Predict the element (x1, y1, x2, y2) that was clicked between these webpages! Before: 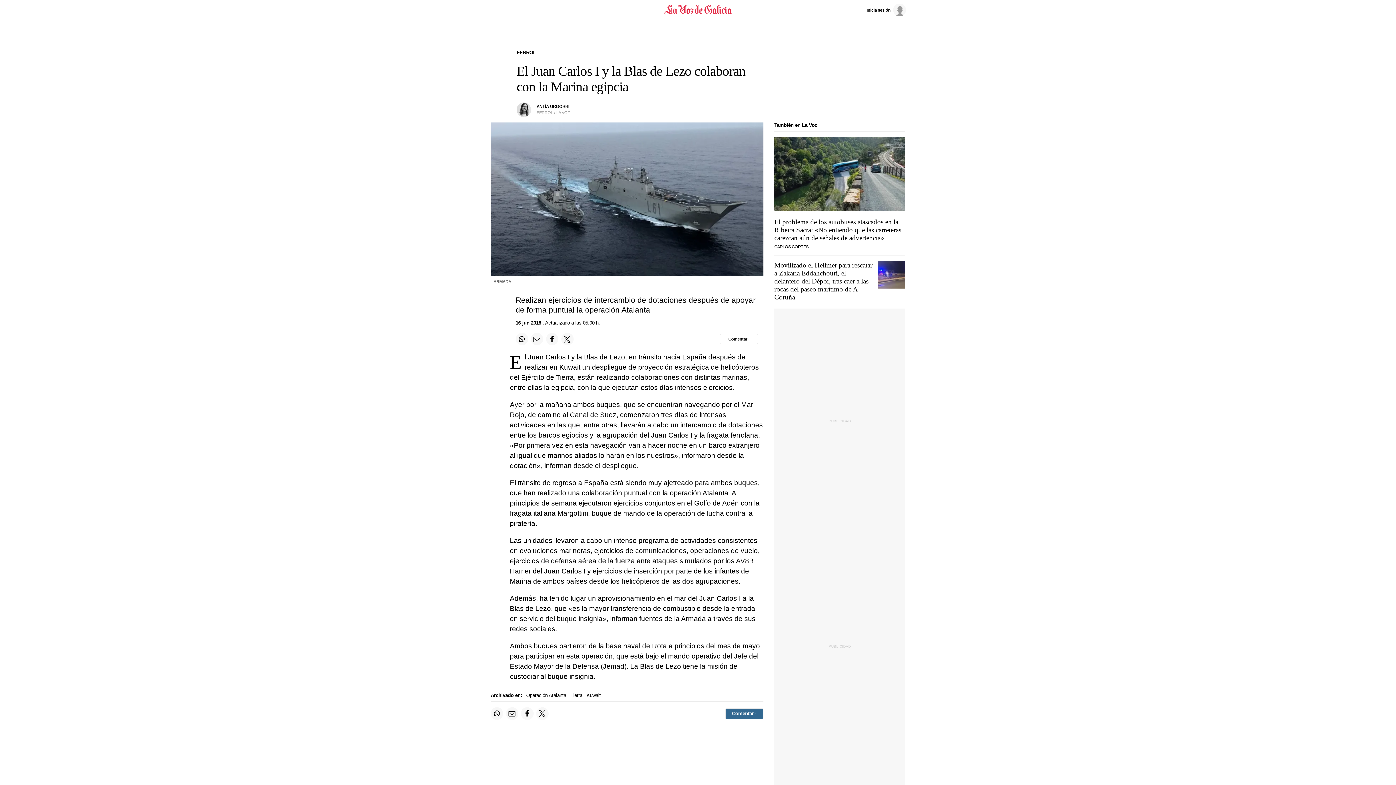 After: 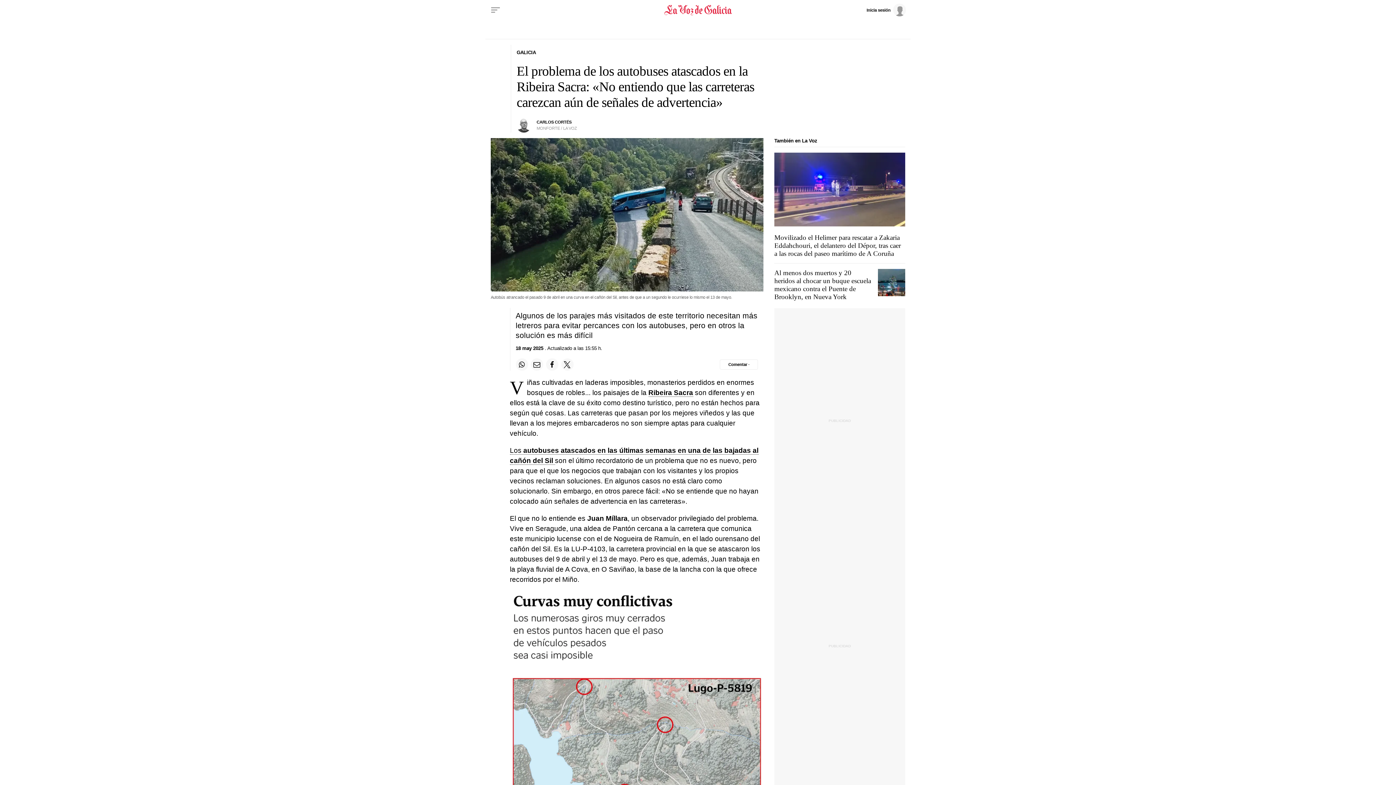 Action: label: El problema de los autobuses atascados en la Ribeira Sacra: «No entiendo que las carreteras carezcan aún de señales de advertencia» bbox: (774, 218, 901, 241)